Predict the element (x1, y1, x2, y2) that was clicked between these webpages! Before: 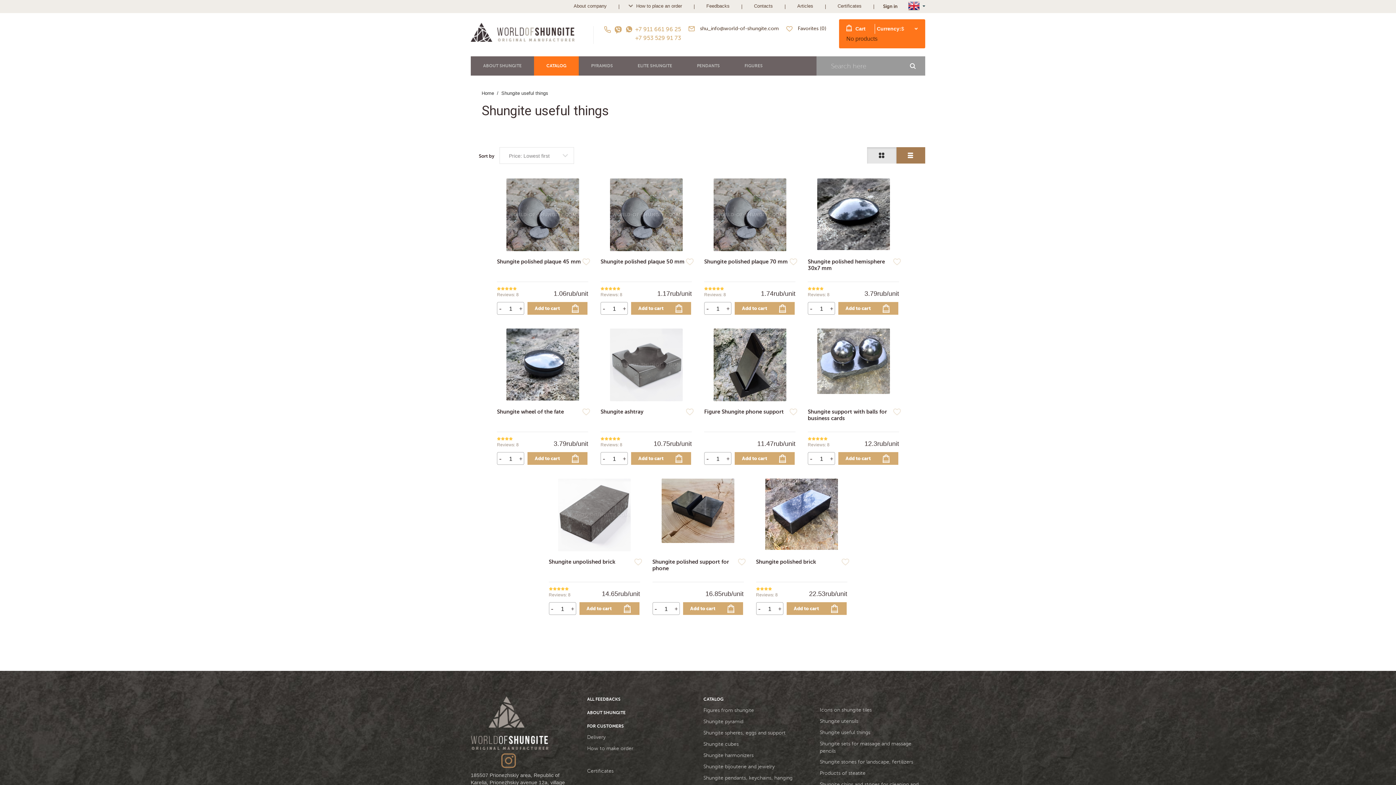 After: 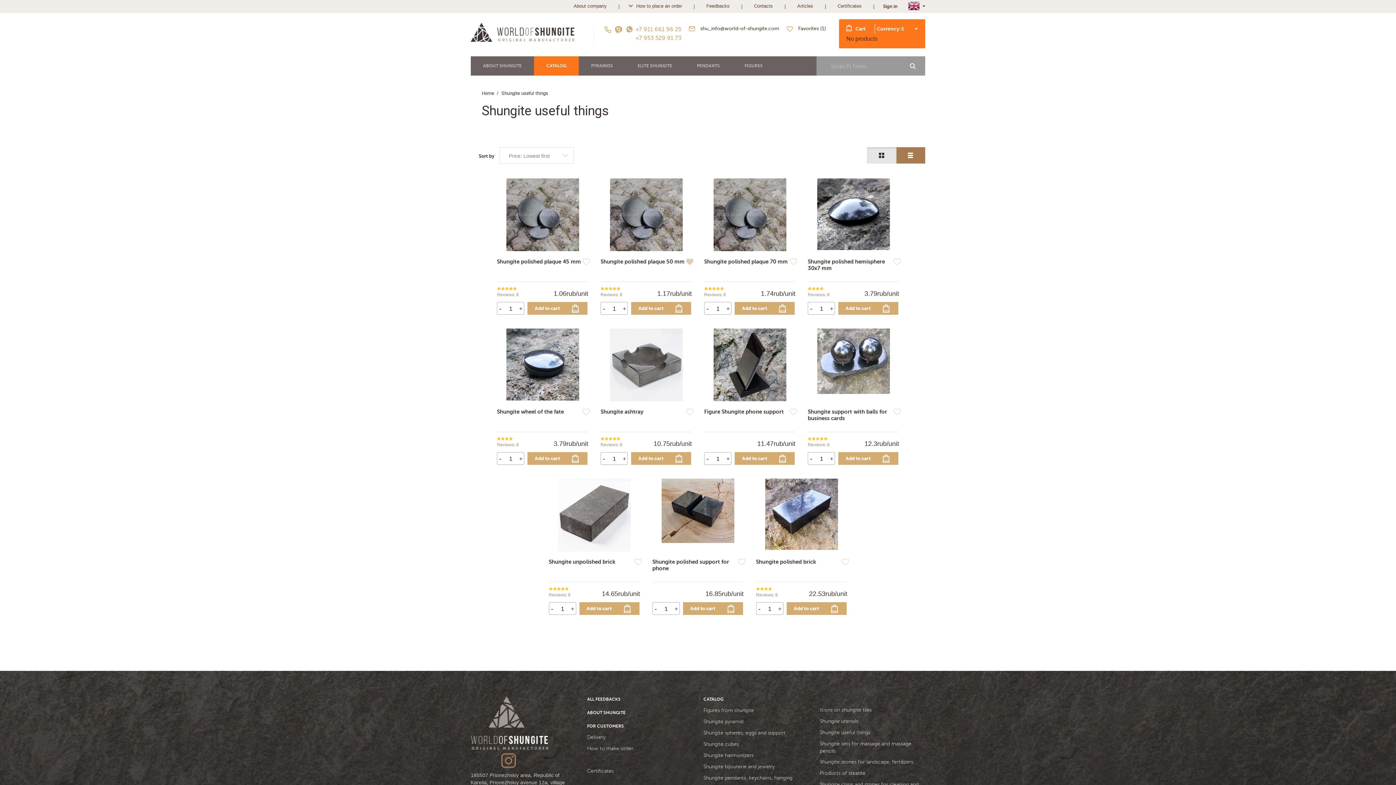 Action: bbox: (686, 258, 693, 265)